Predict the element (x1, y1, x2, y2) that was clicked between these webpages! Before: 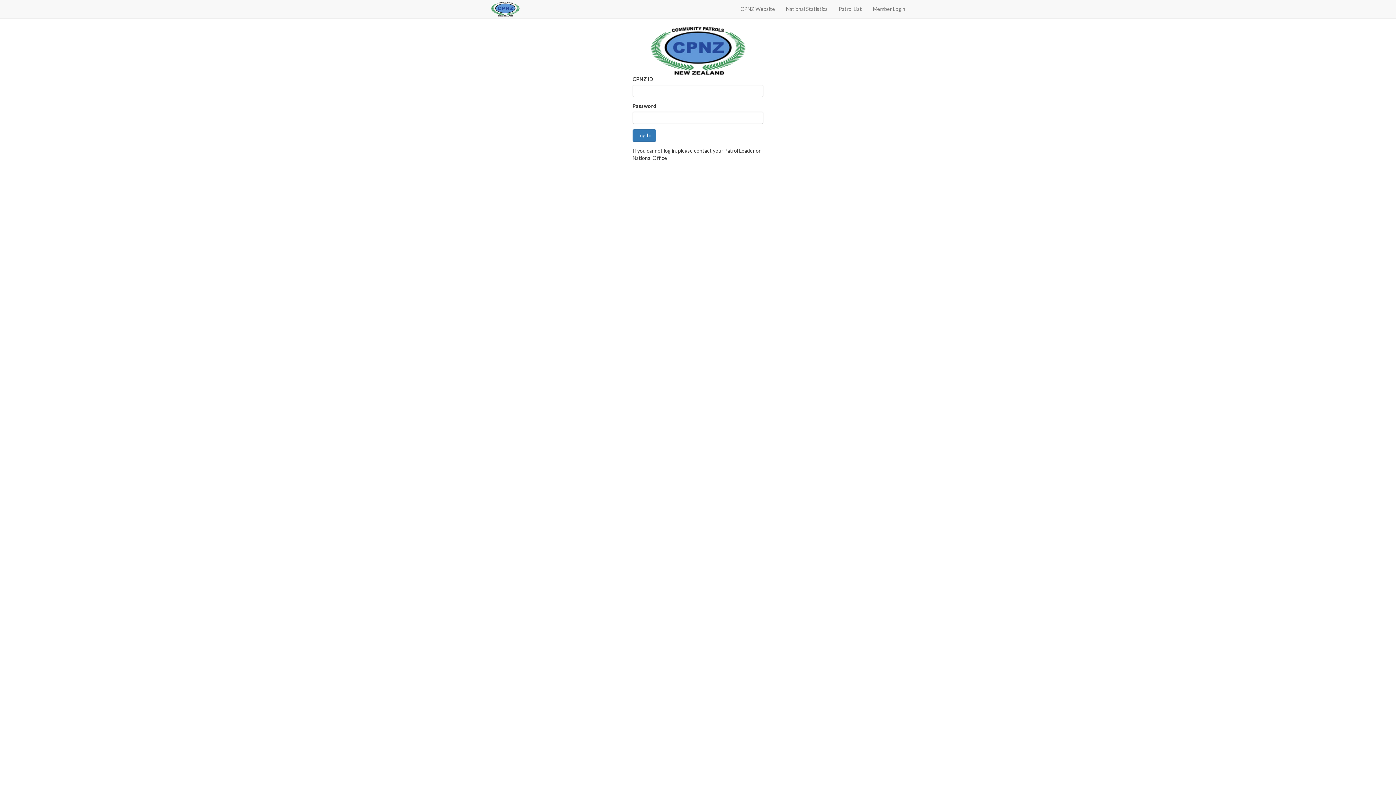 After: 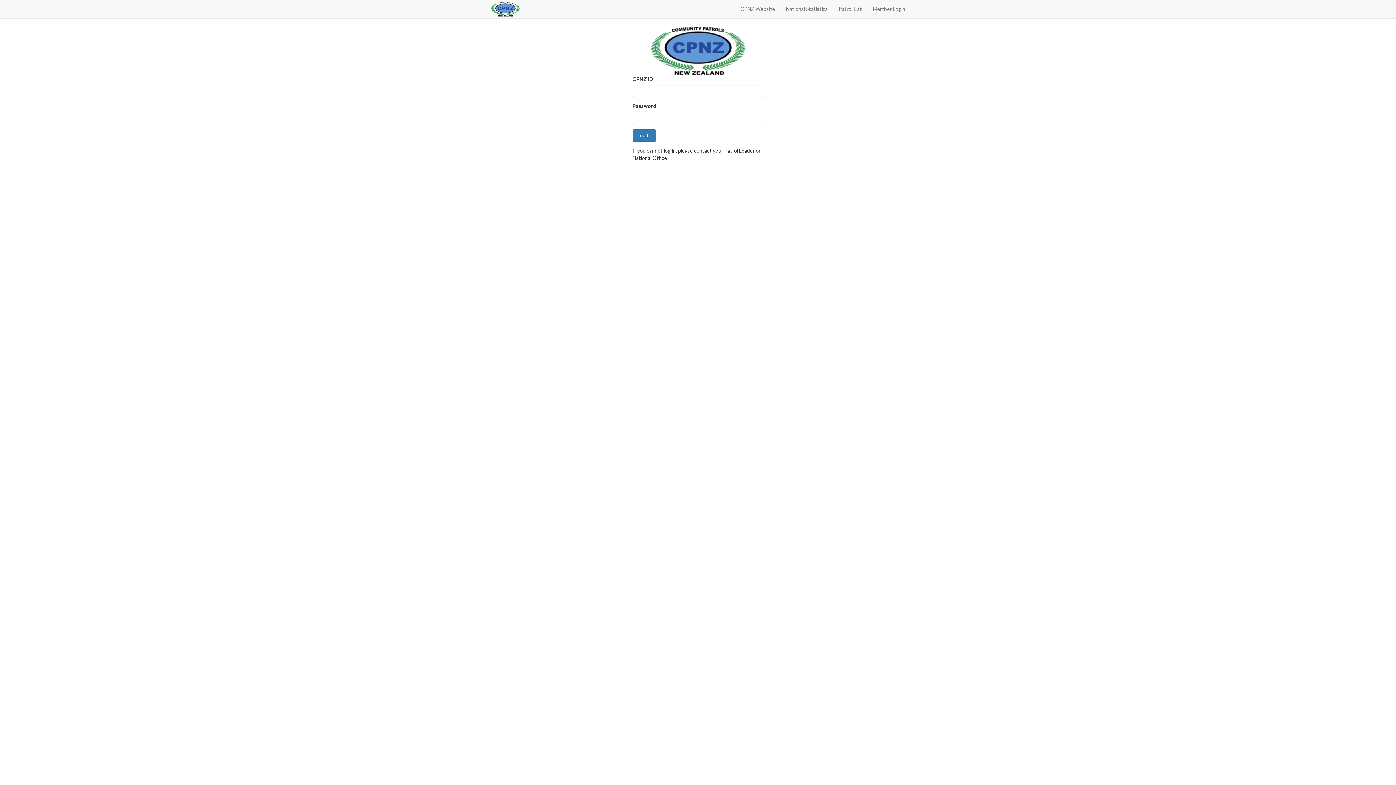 Action: label: Member Login bbox: (867, 0, 910, 18)